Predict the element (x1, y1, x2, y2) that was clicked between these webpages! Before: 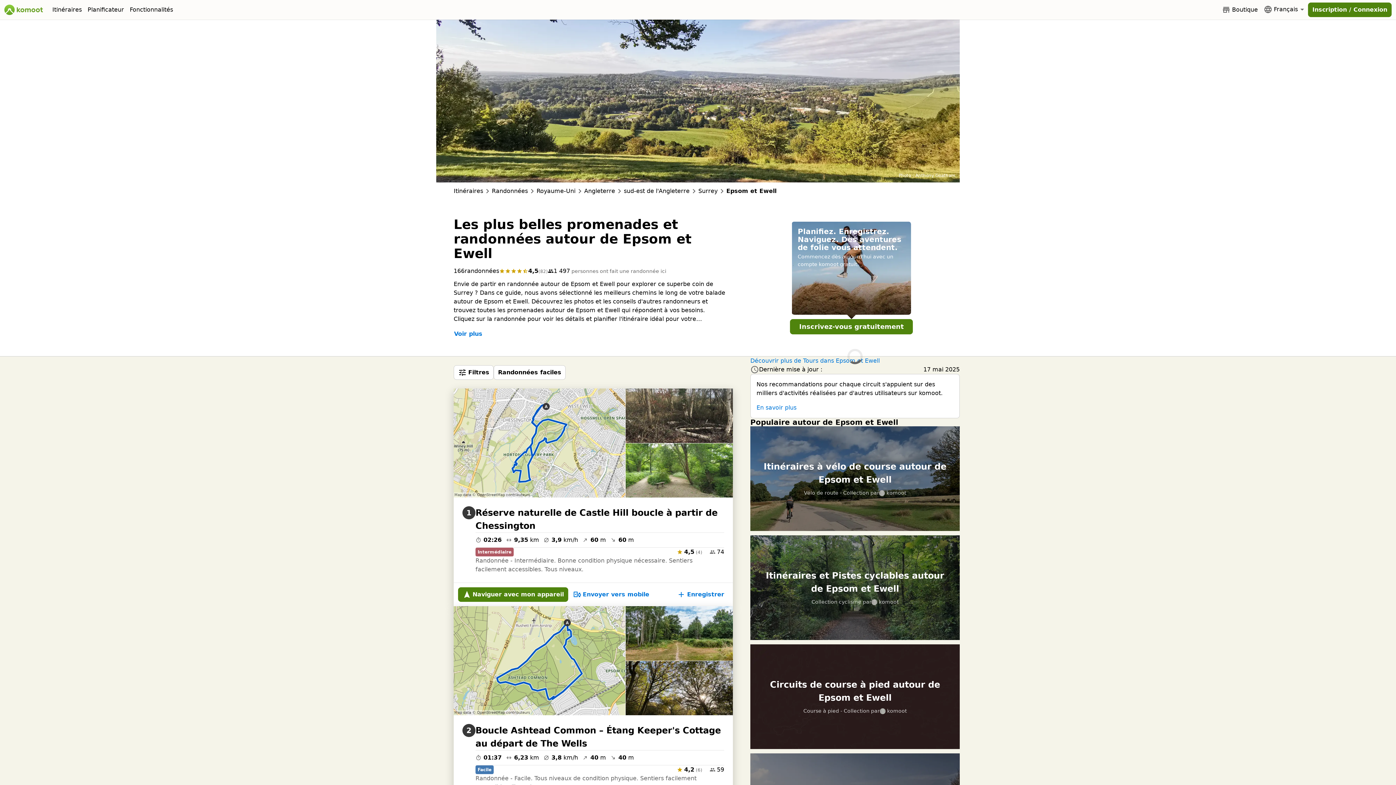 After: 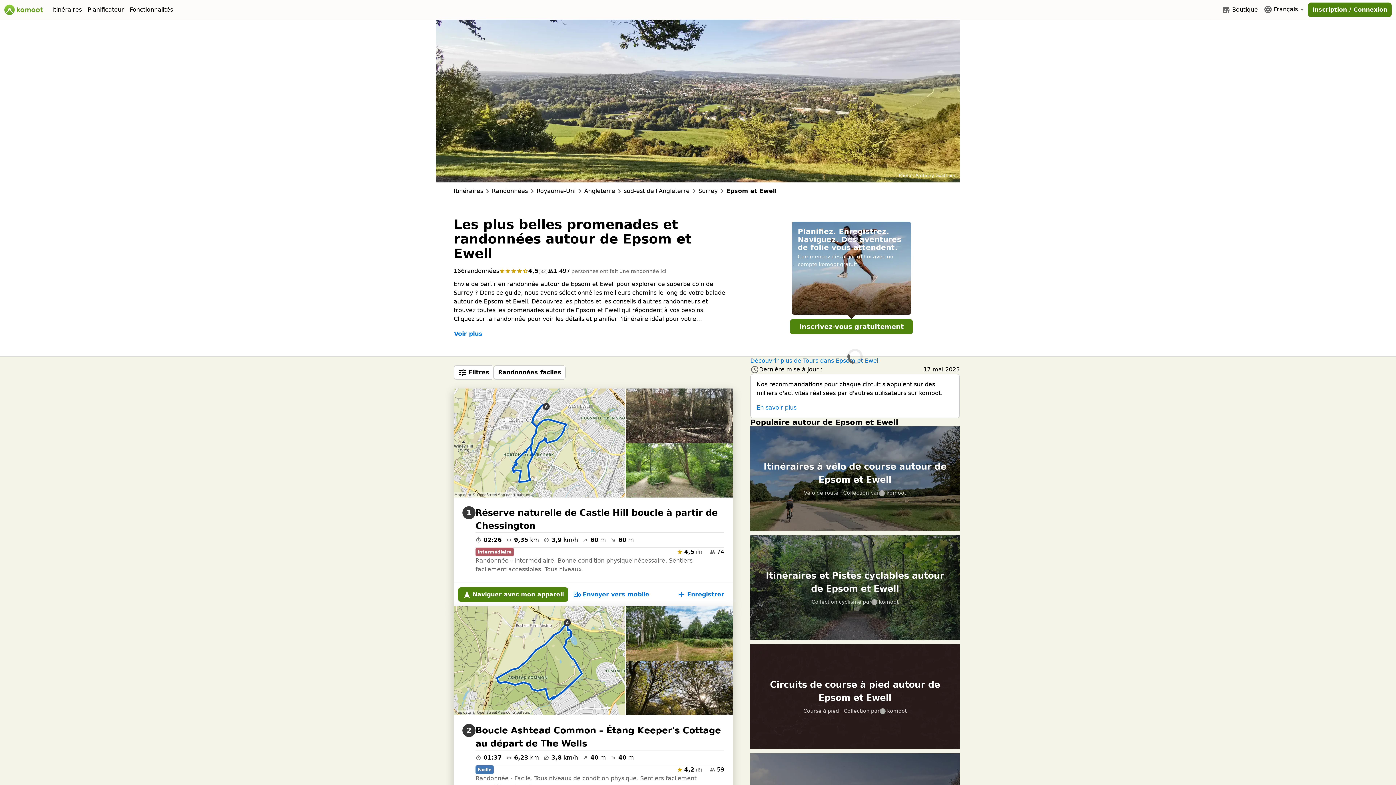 Action: bbox: (453, 329, 482, 338) label: Voir plus